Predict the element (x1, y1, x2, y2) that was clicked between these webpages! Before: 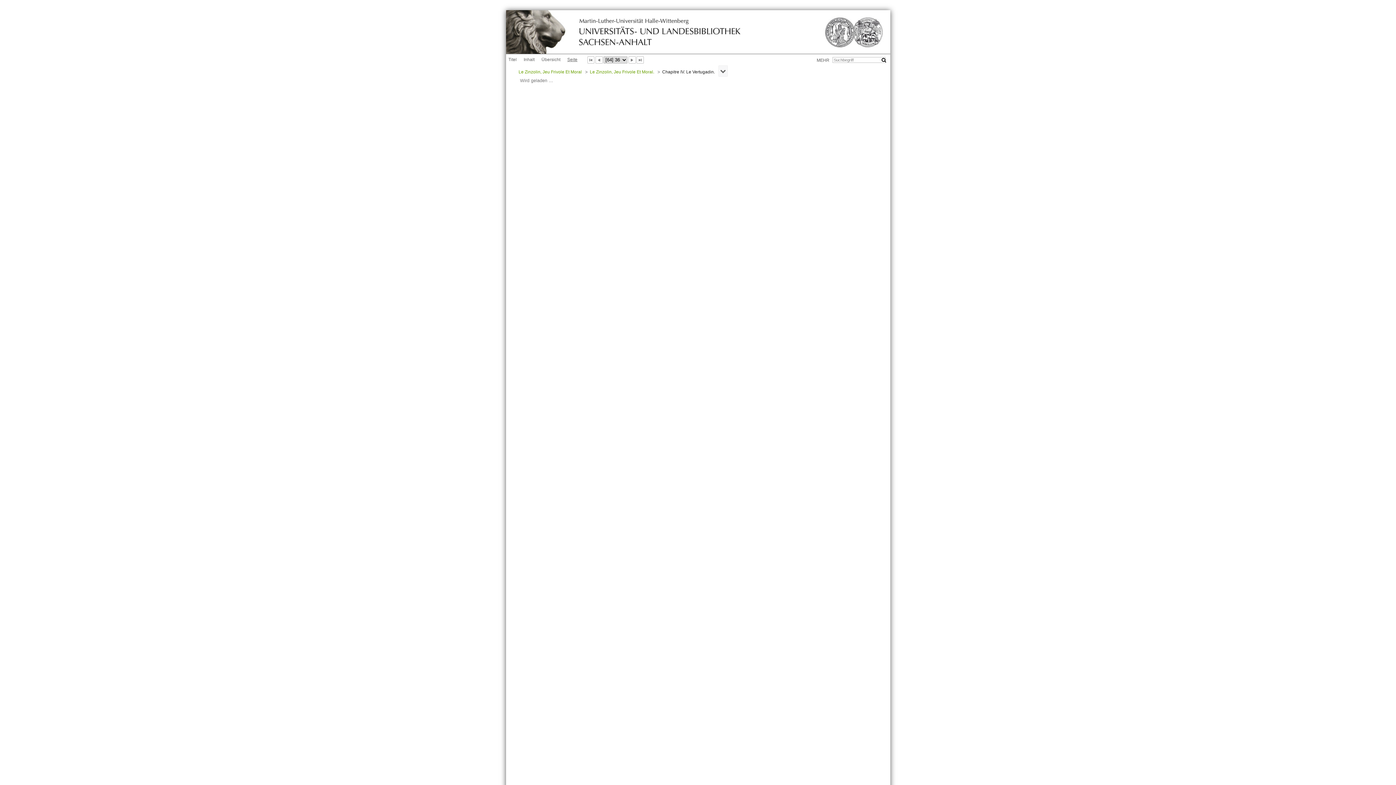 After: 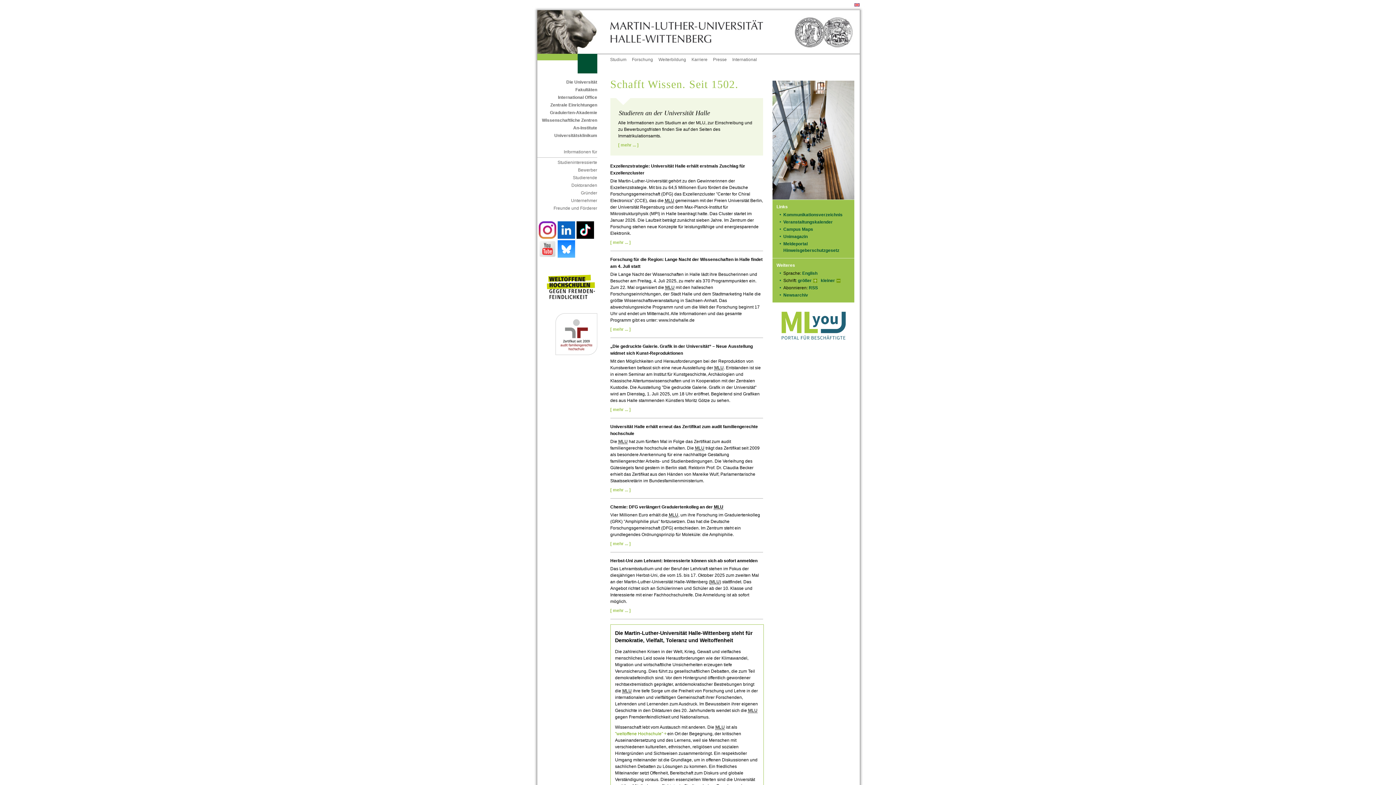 Action: bbox: (506, 10, 578, 53) label:  